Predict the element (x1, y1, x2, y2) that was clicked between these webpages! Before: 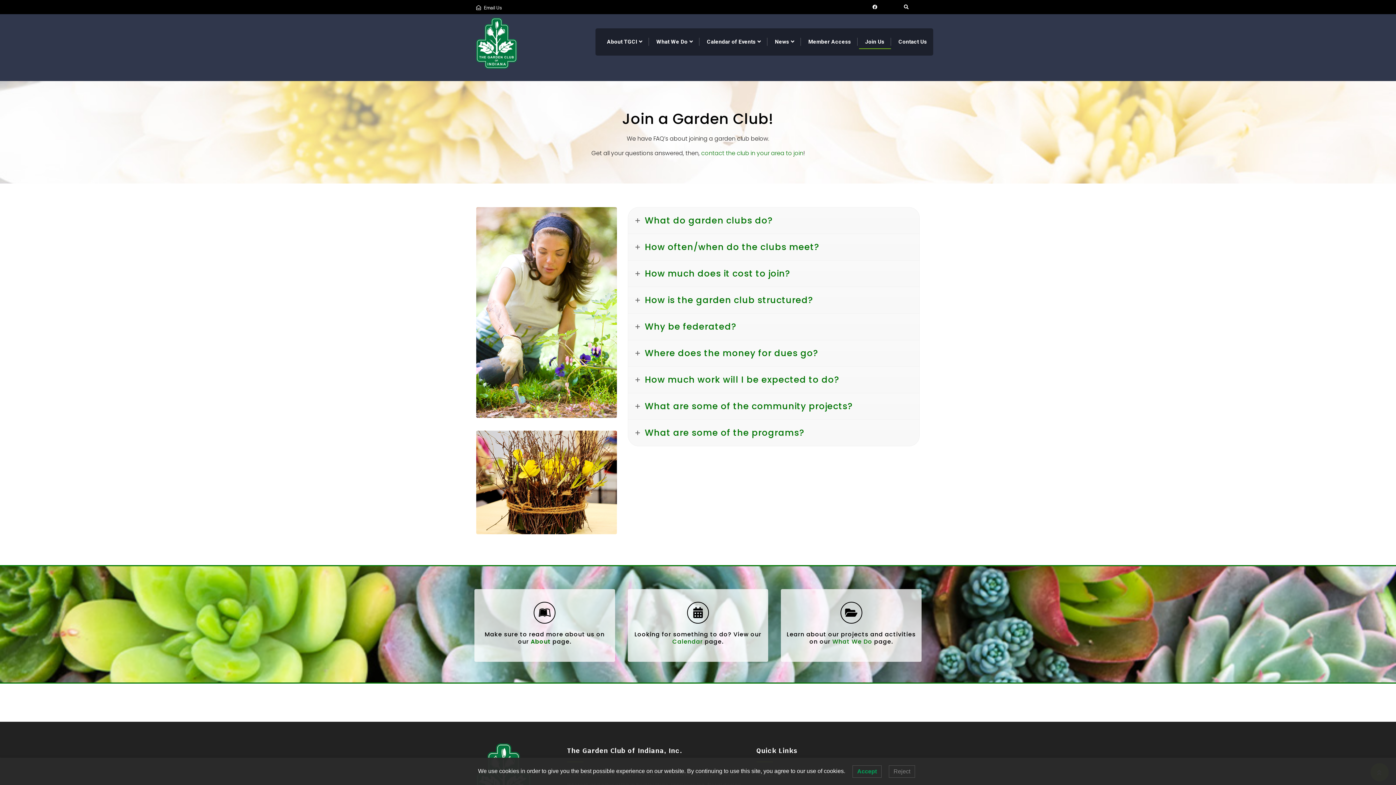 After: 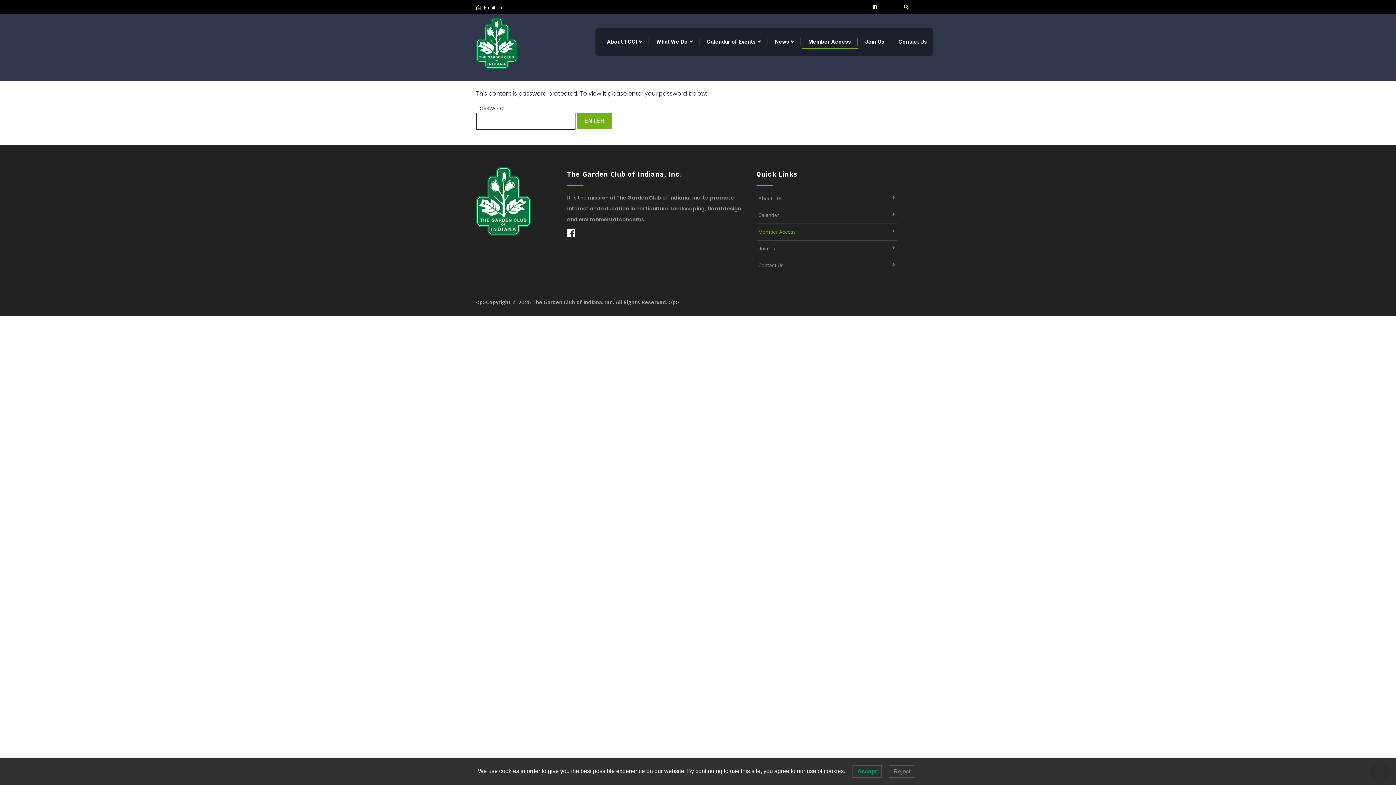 Action: bbox: (802, 37, 857, 45) label: Member Access